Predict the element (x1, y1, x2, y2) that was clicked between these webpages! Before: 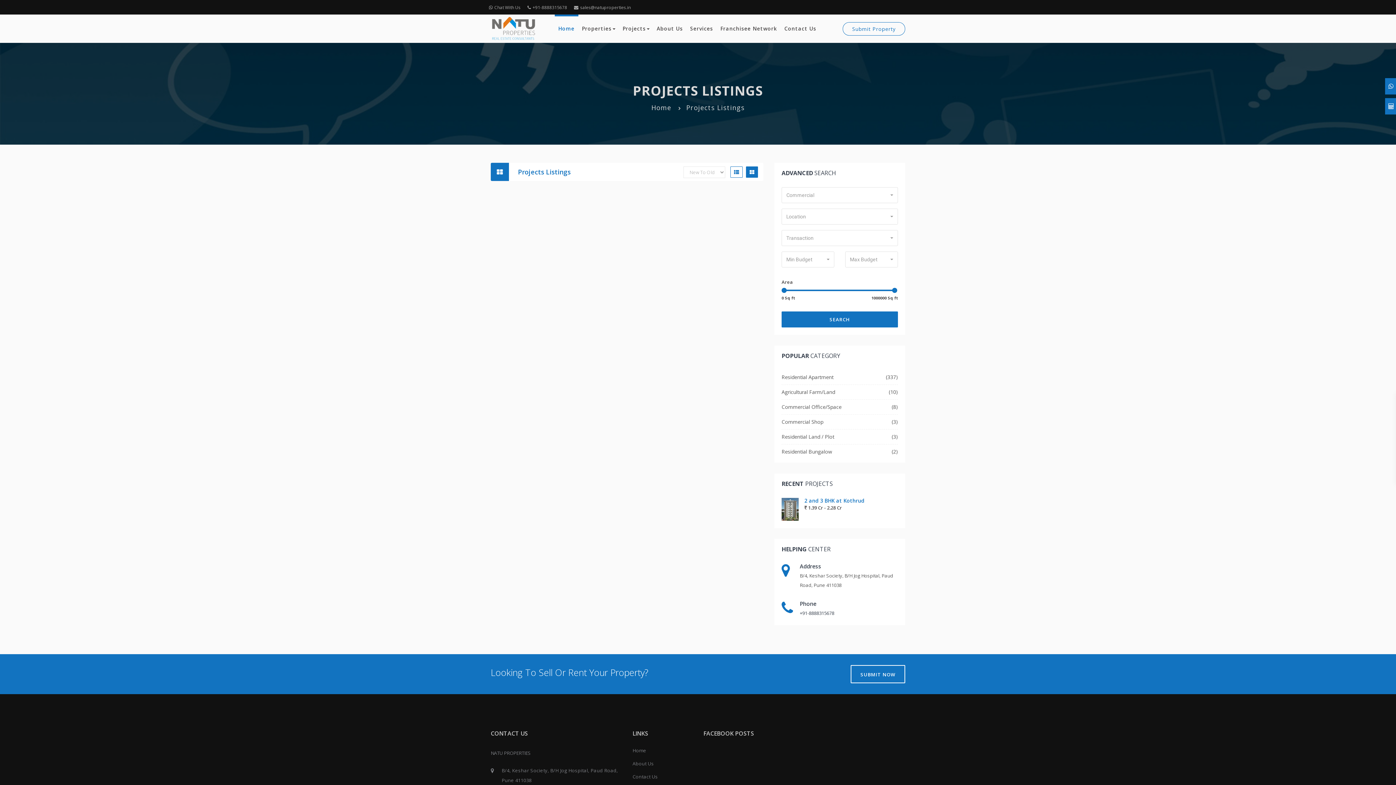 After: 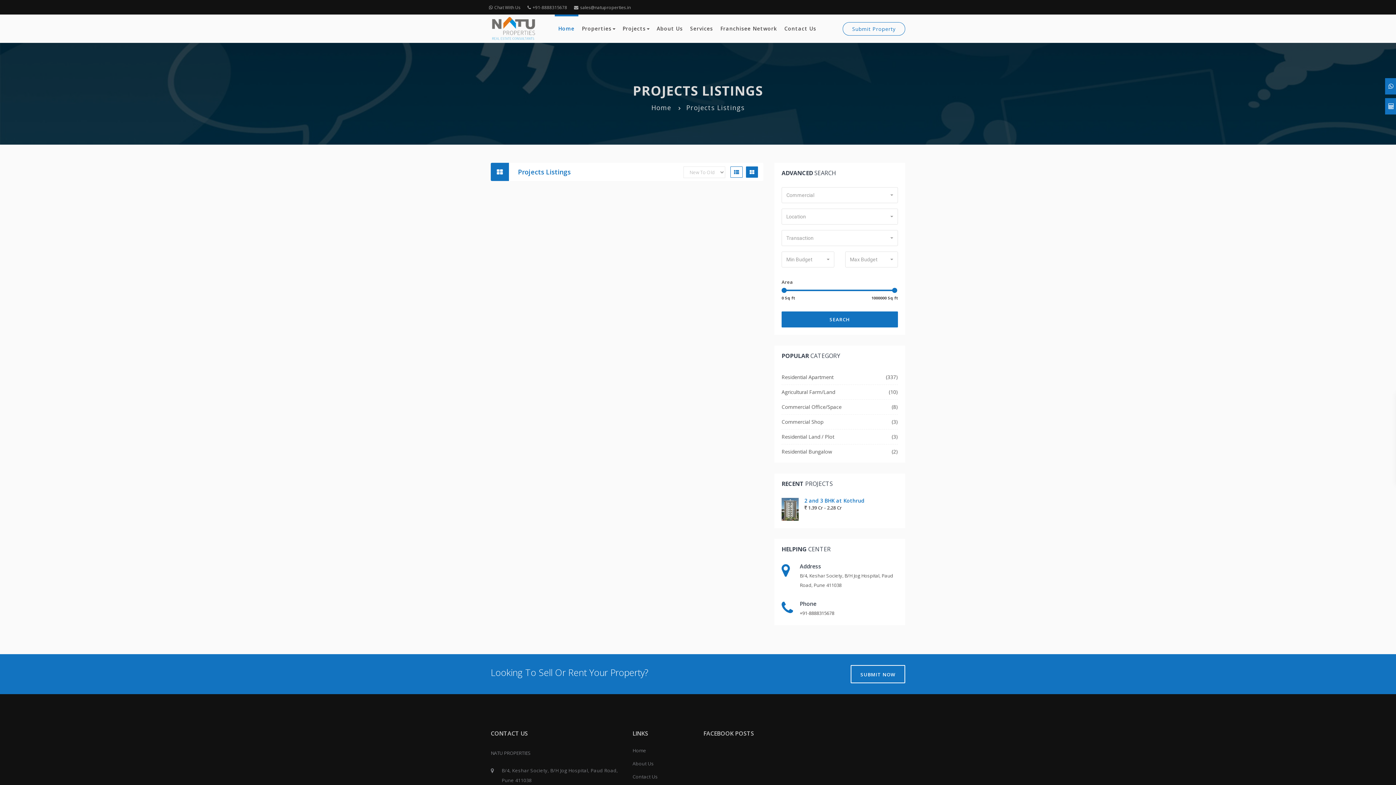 Action: bbox: (800, 610, 834, 616) label: +91-8888315678